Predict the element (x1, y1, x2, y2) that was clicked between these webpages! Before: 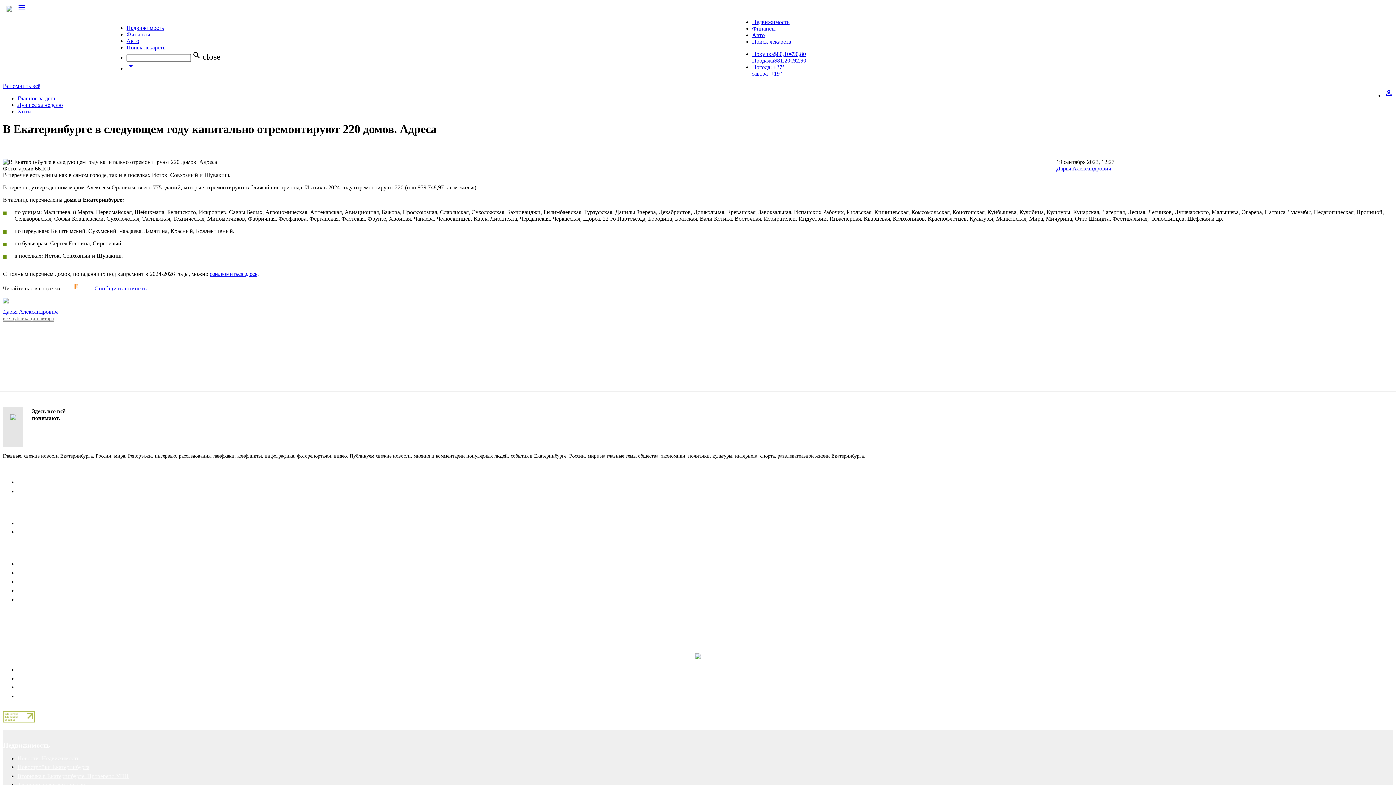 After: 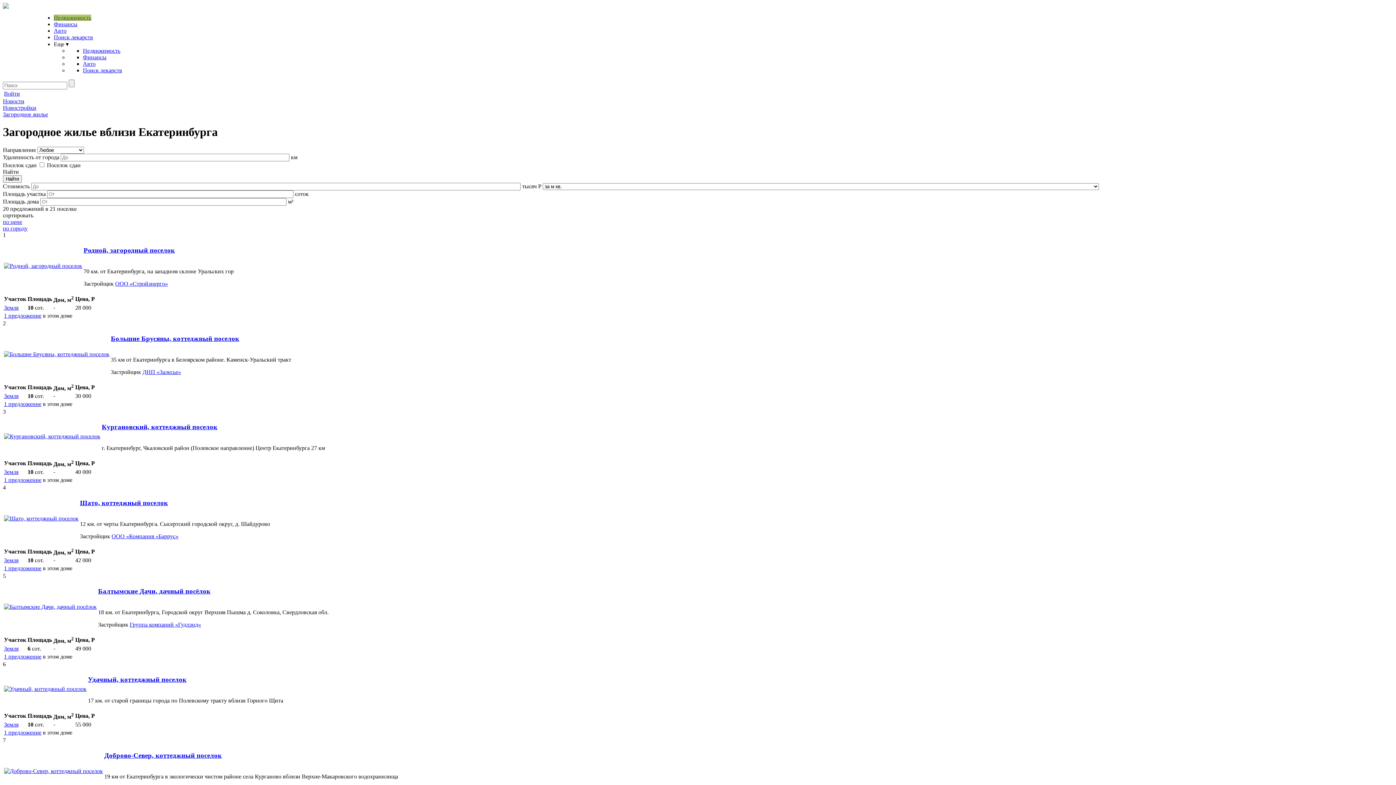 Action: label: Загородные дома и поселки bbox: (17, 782, 86, 788)